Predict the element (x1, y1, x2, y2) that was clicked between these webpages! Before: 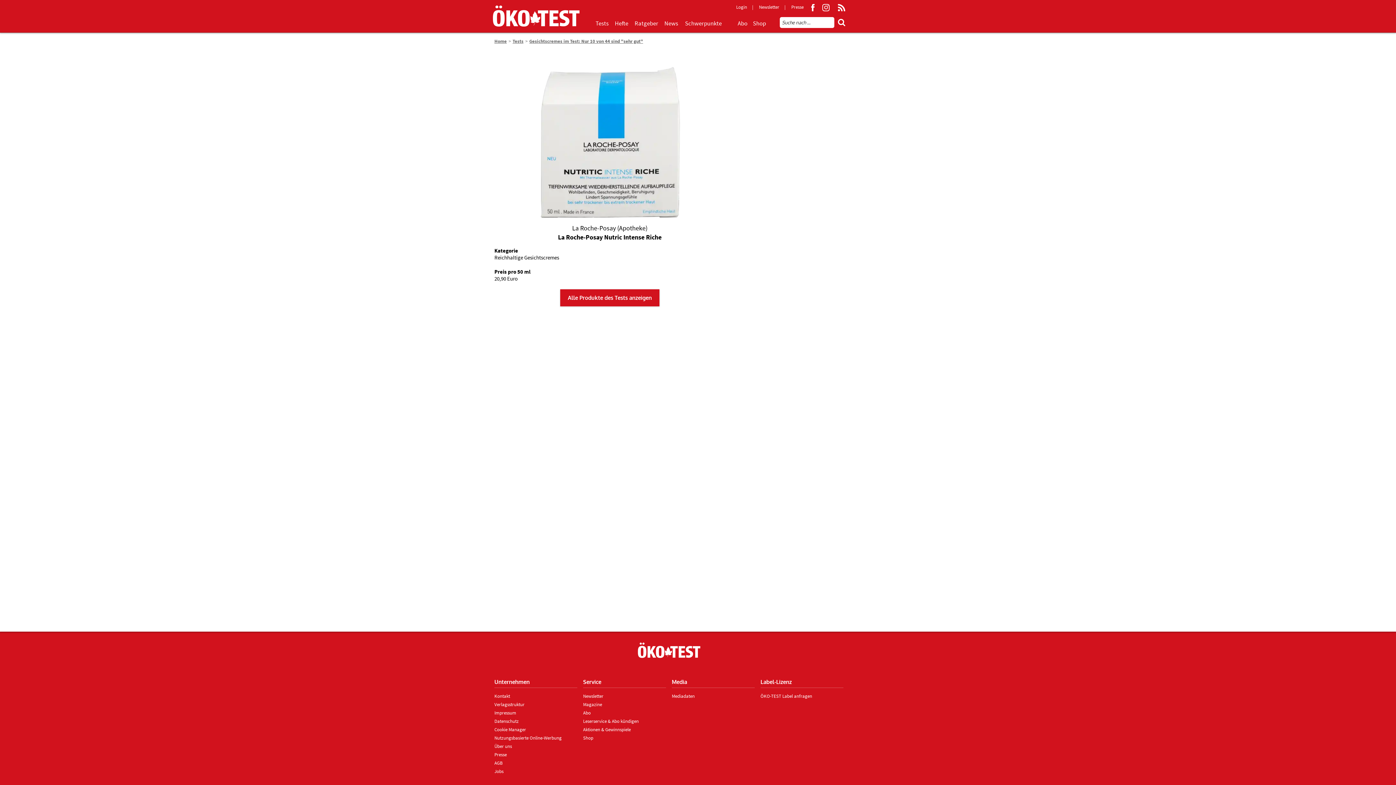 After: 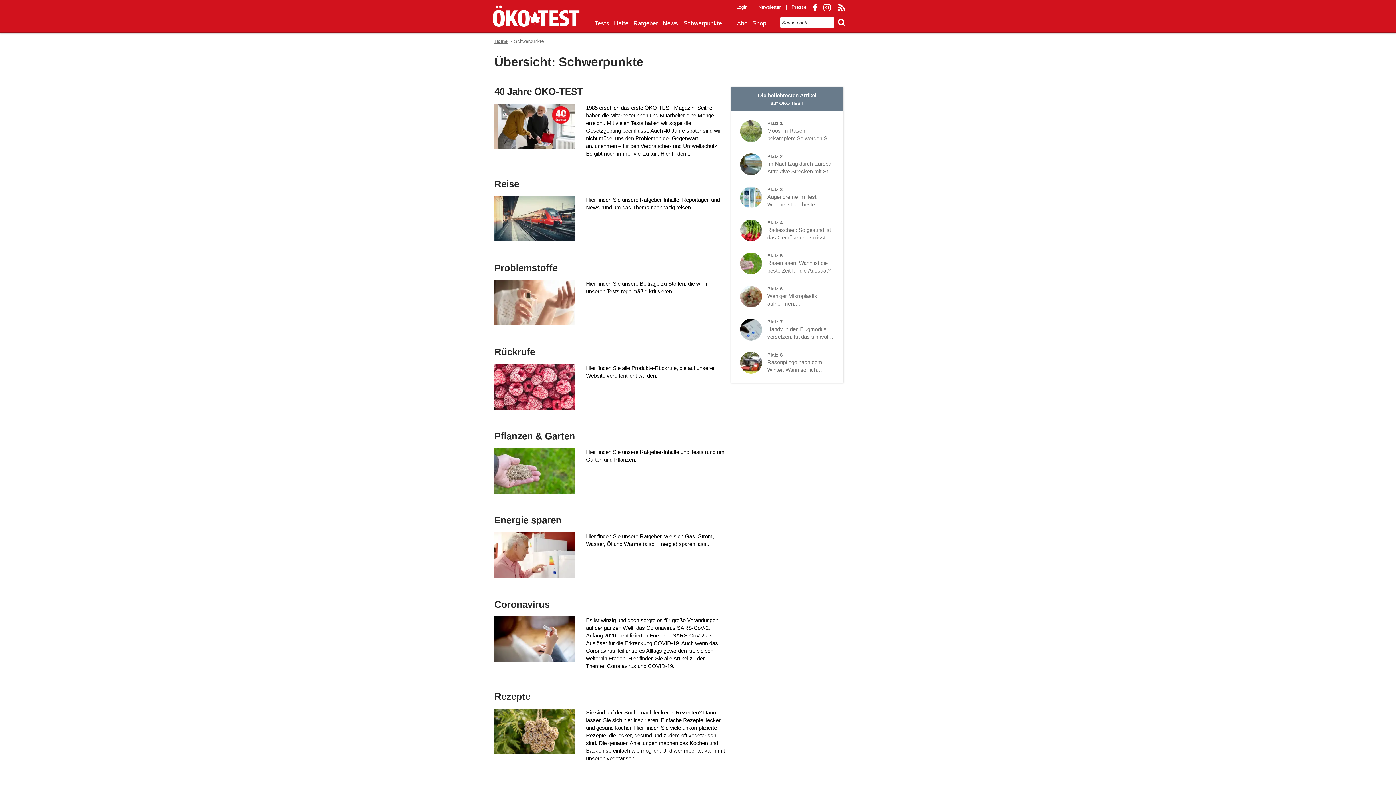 Action: label: Schwerpunkte bbox: (681, 16, 725, 32)